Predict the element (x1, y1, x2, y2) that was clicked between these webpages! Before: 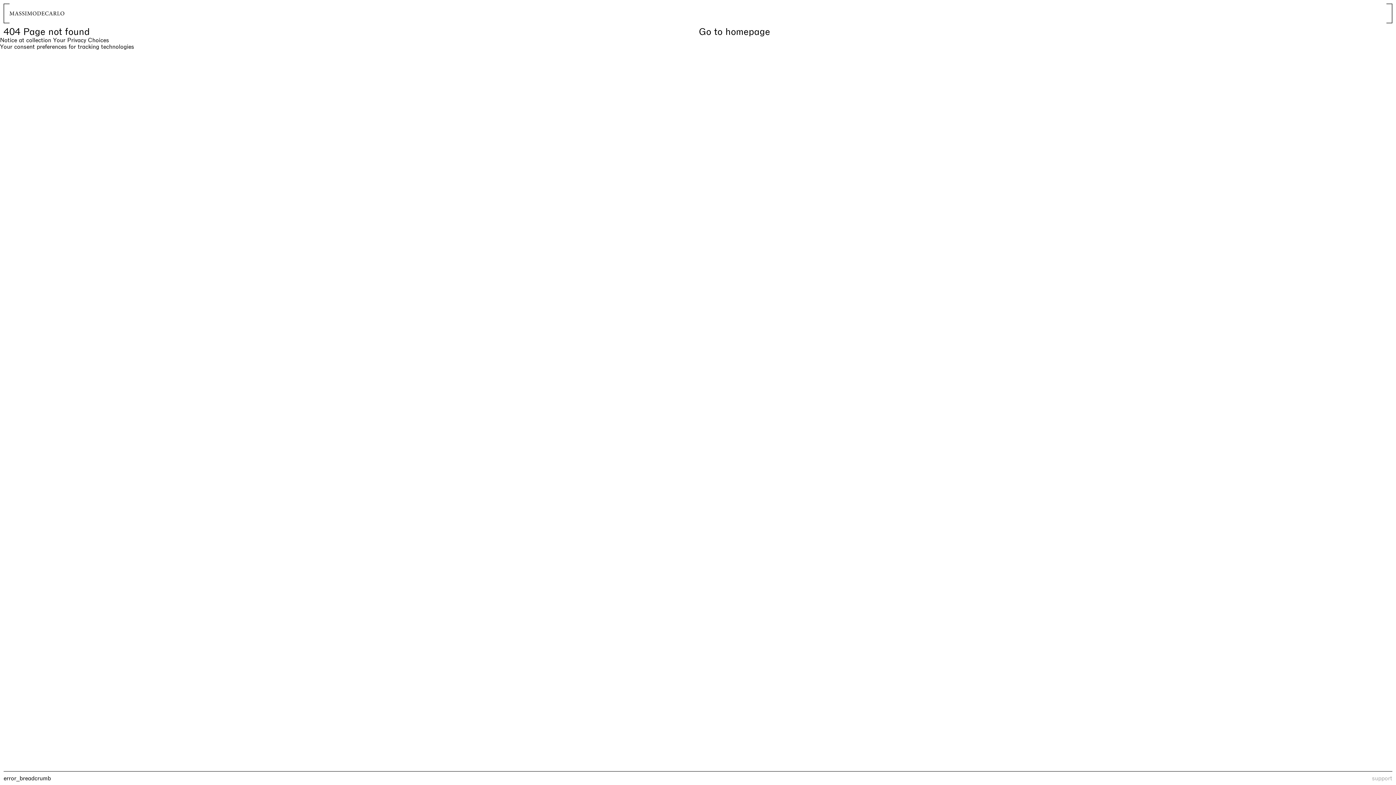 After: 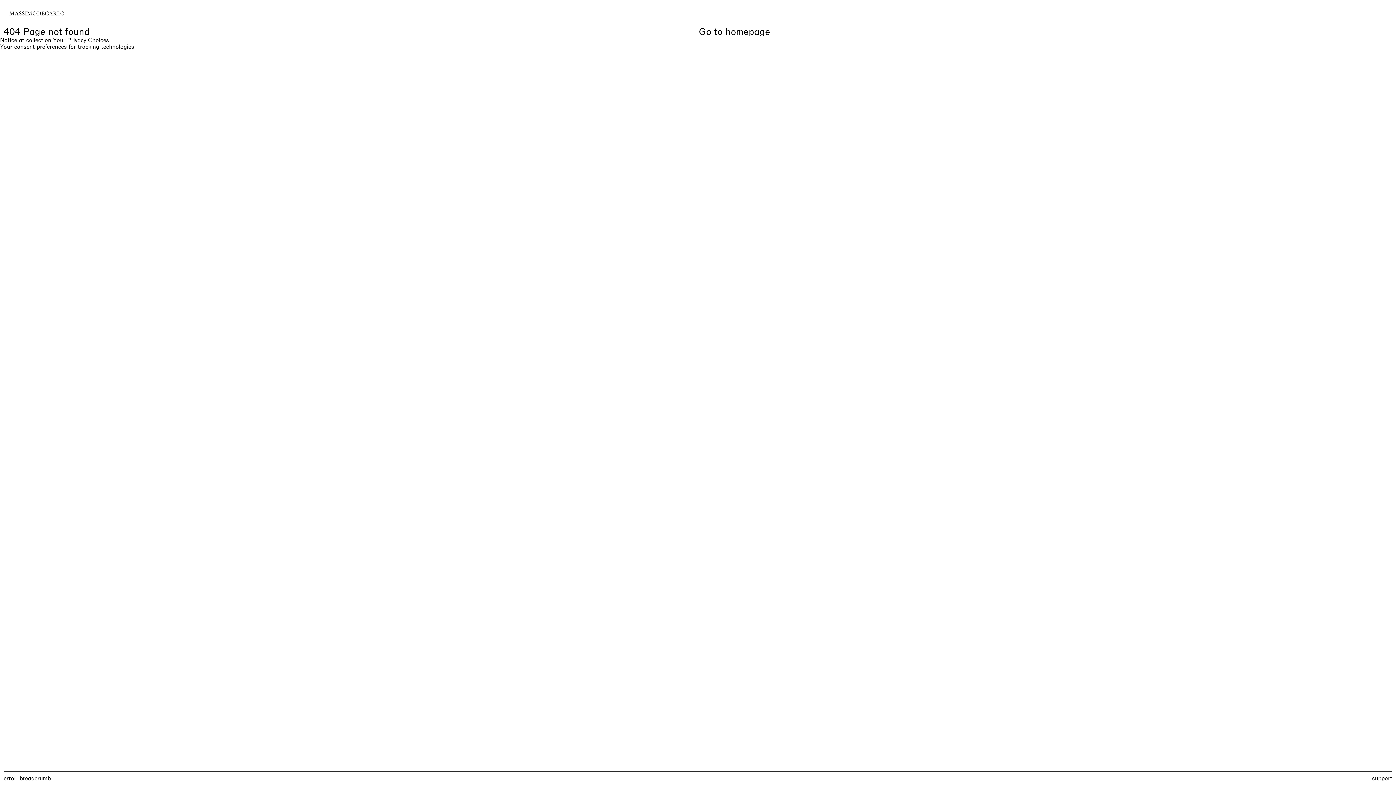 Action: bbox: (1372, 775, 1392, 781) label: support